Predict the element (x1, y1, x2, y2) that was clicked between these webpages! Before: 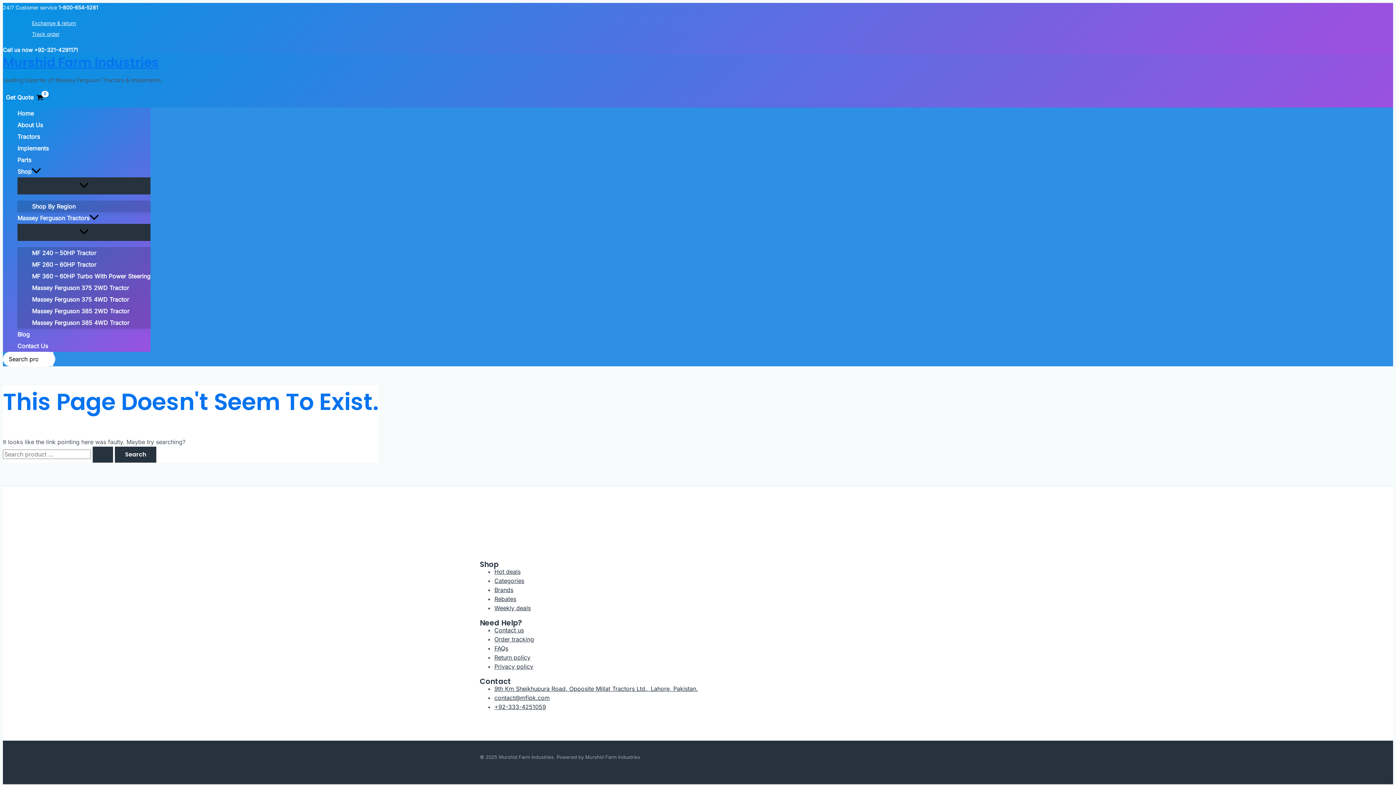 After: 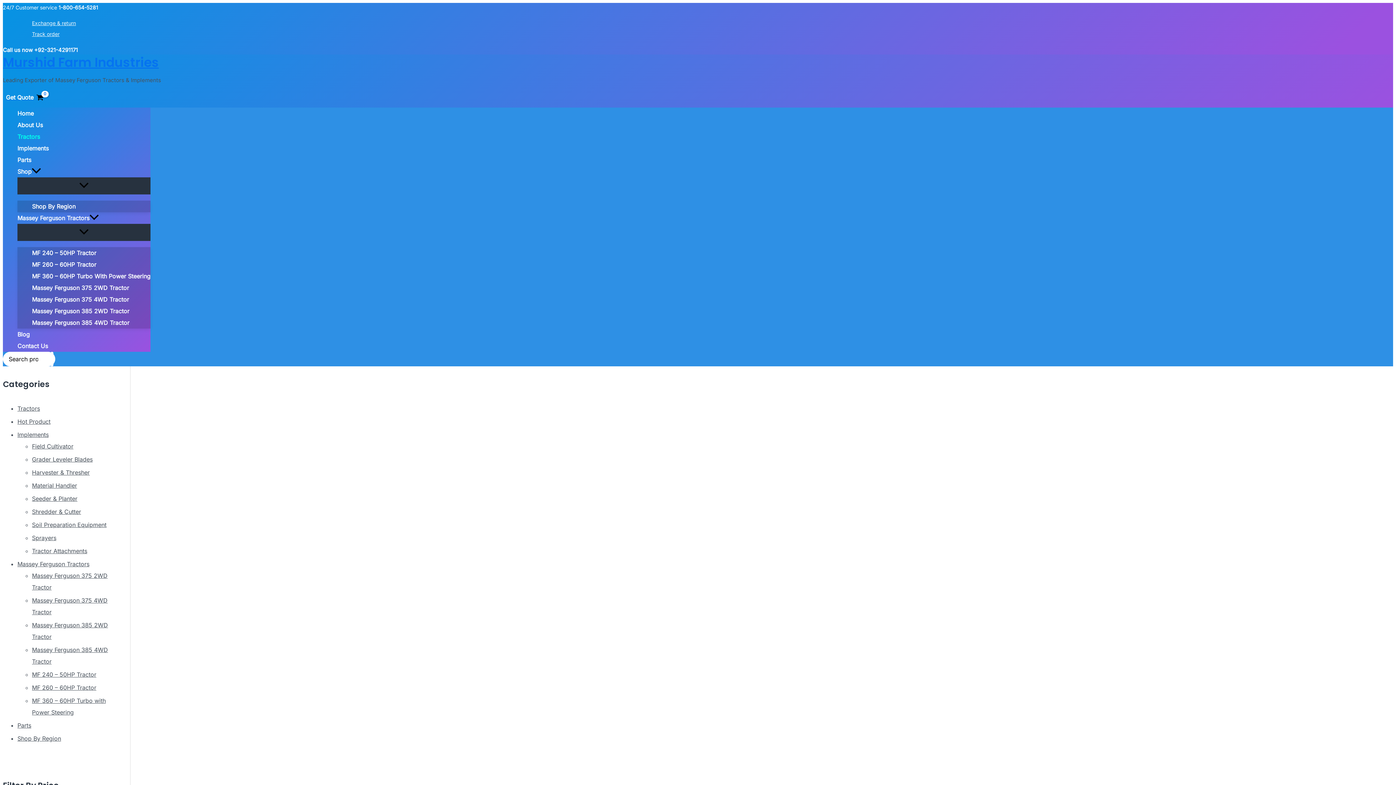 Action: bbox: (17, 131, 150, 142) label: Tractors